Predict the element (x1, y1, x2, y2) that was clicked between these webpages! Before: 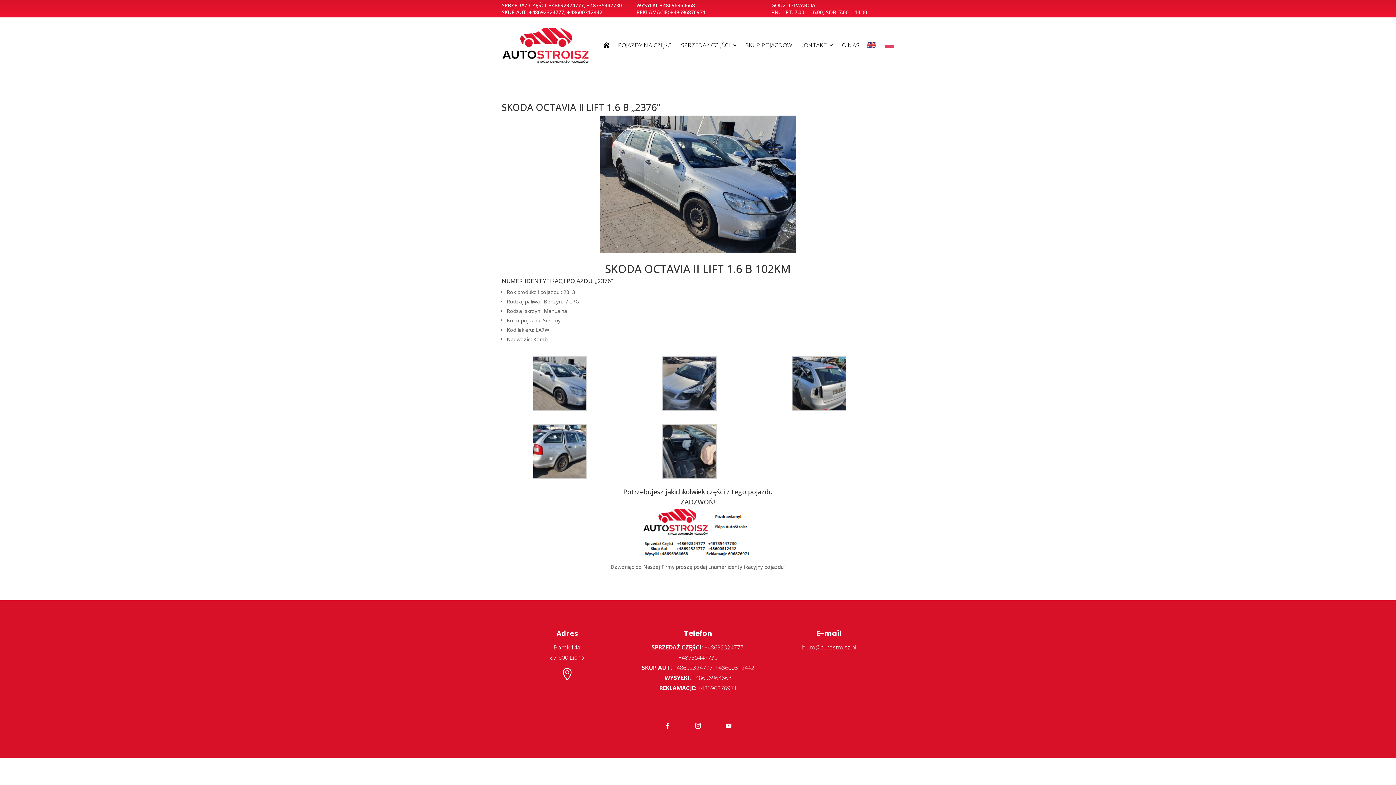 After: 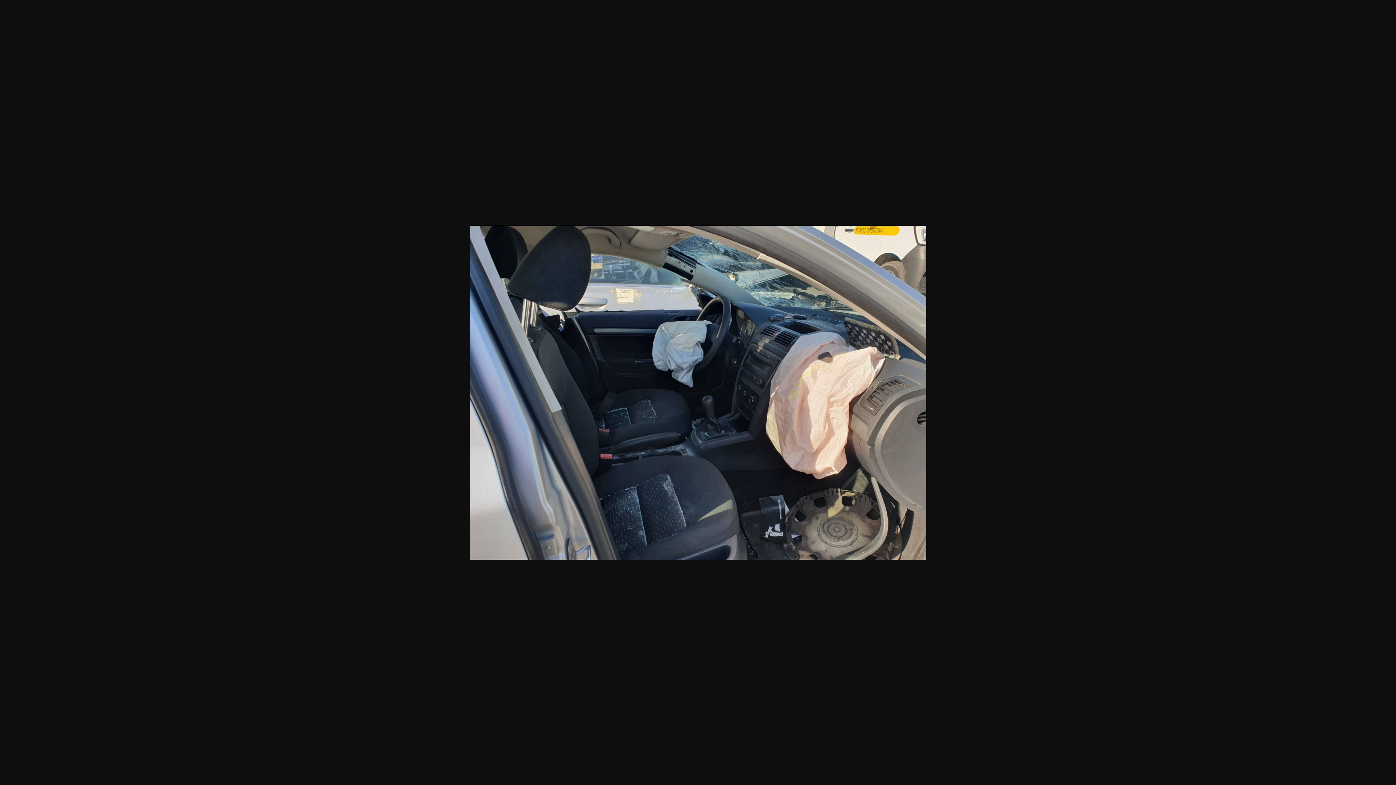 Action: bbox: (631, 424, 748, 481)